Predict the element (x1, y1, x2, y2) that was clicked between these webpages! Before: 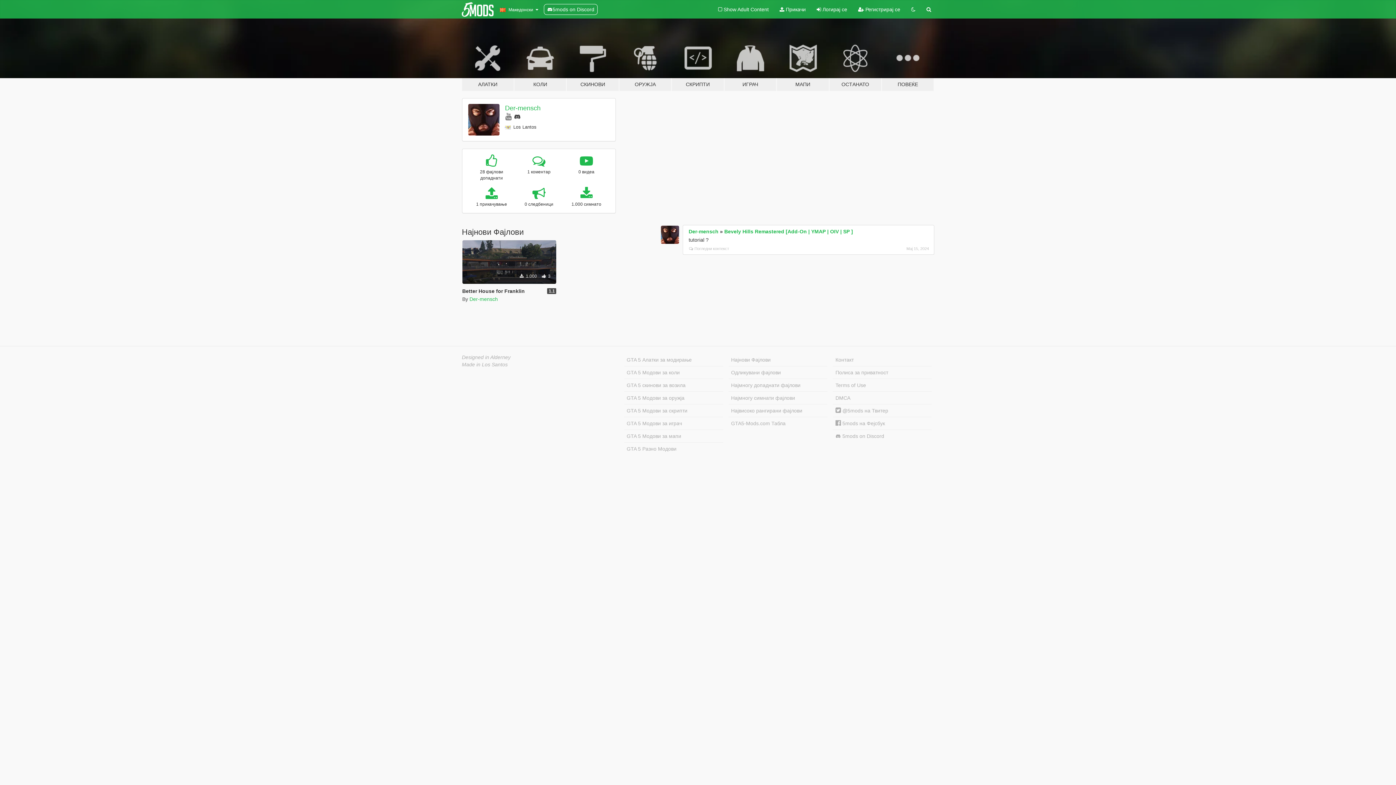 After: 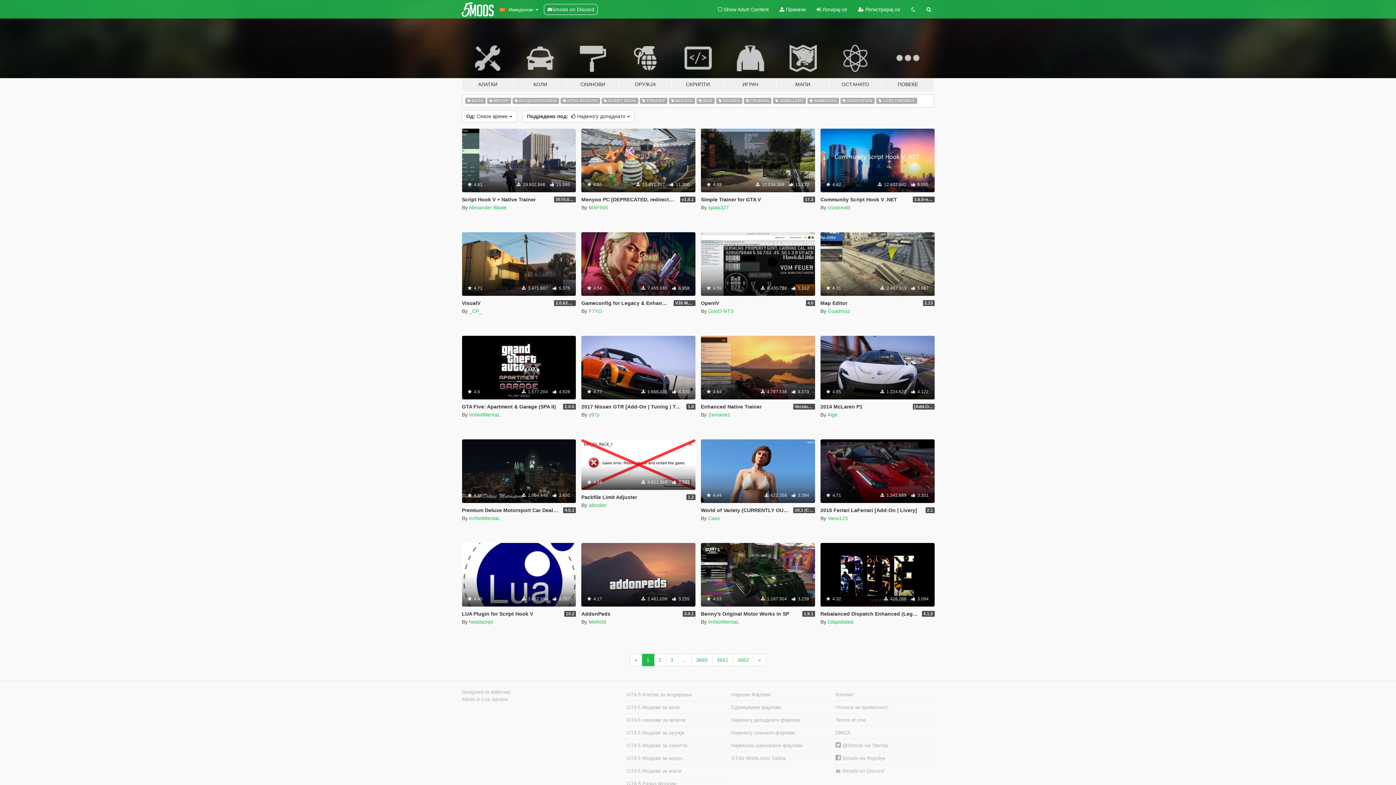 Action: bbox: (728, 379, 827, 391) label: Најмногу допаднати фајлови